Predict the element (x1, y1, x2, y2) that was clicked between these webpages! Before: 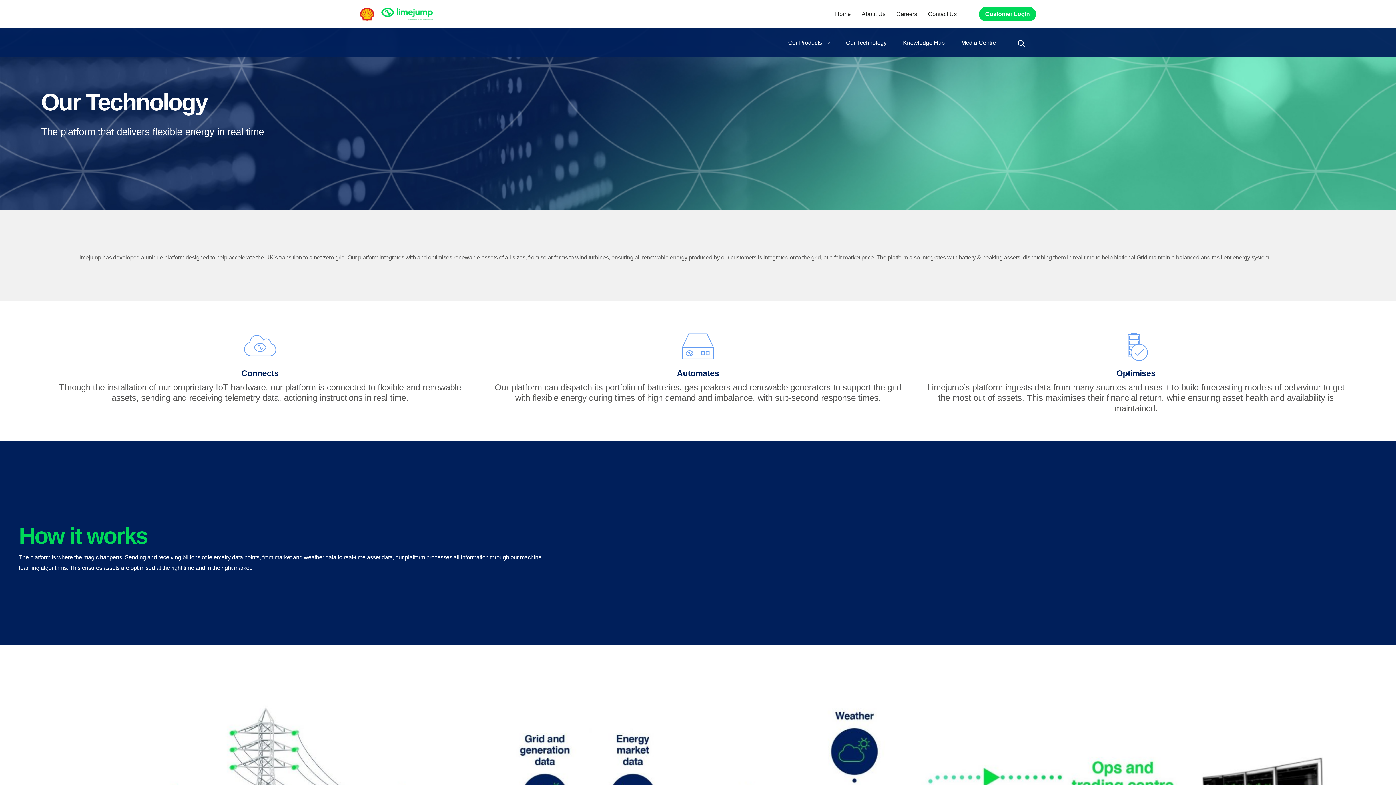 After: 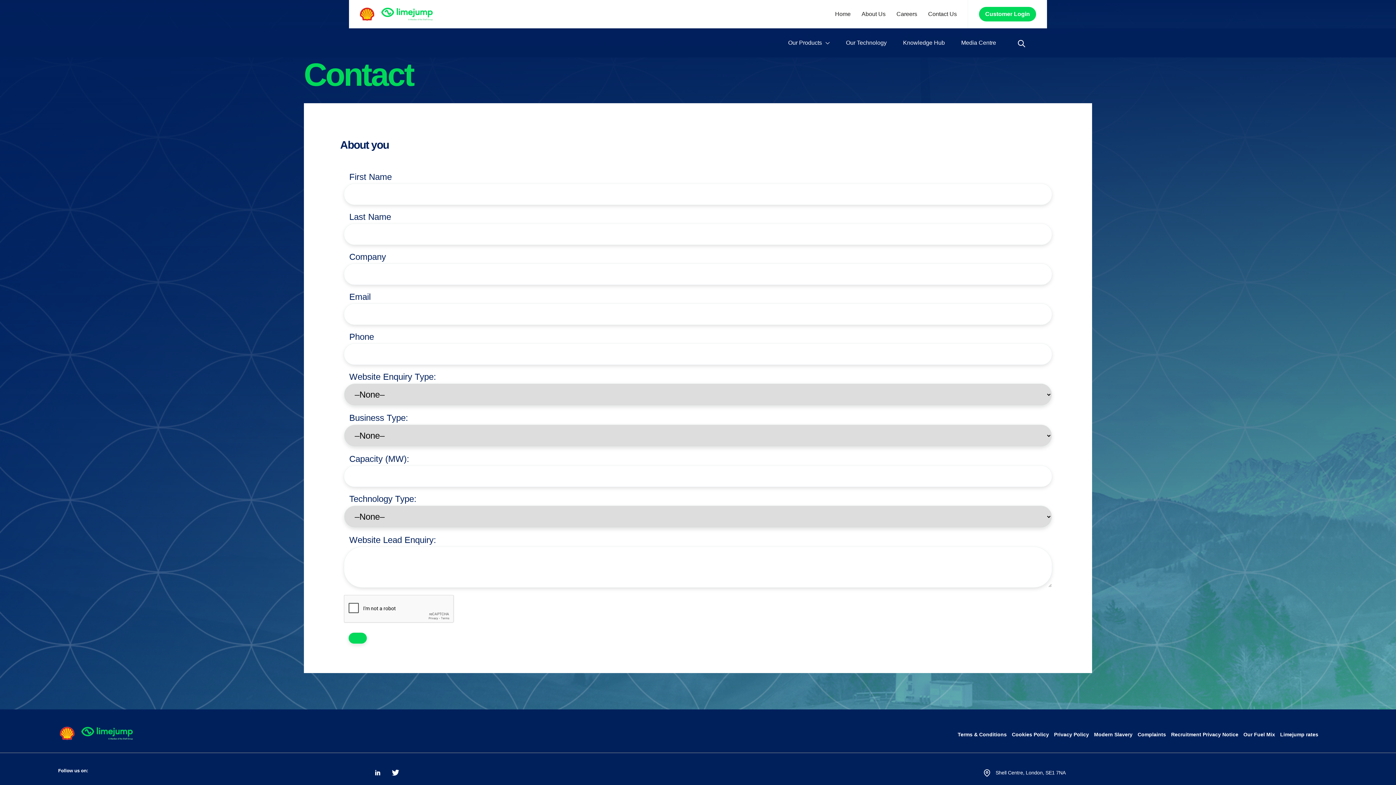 Action: bbox: (922, 0, 962, 28) label: Contact Us